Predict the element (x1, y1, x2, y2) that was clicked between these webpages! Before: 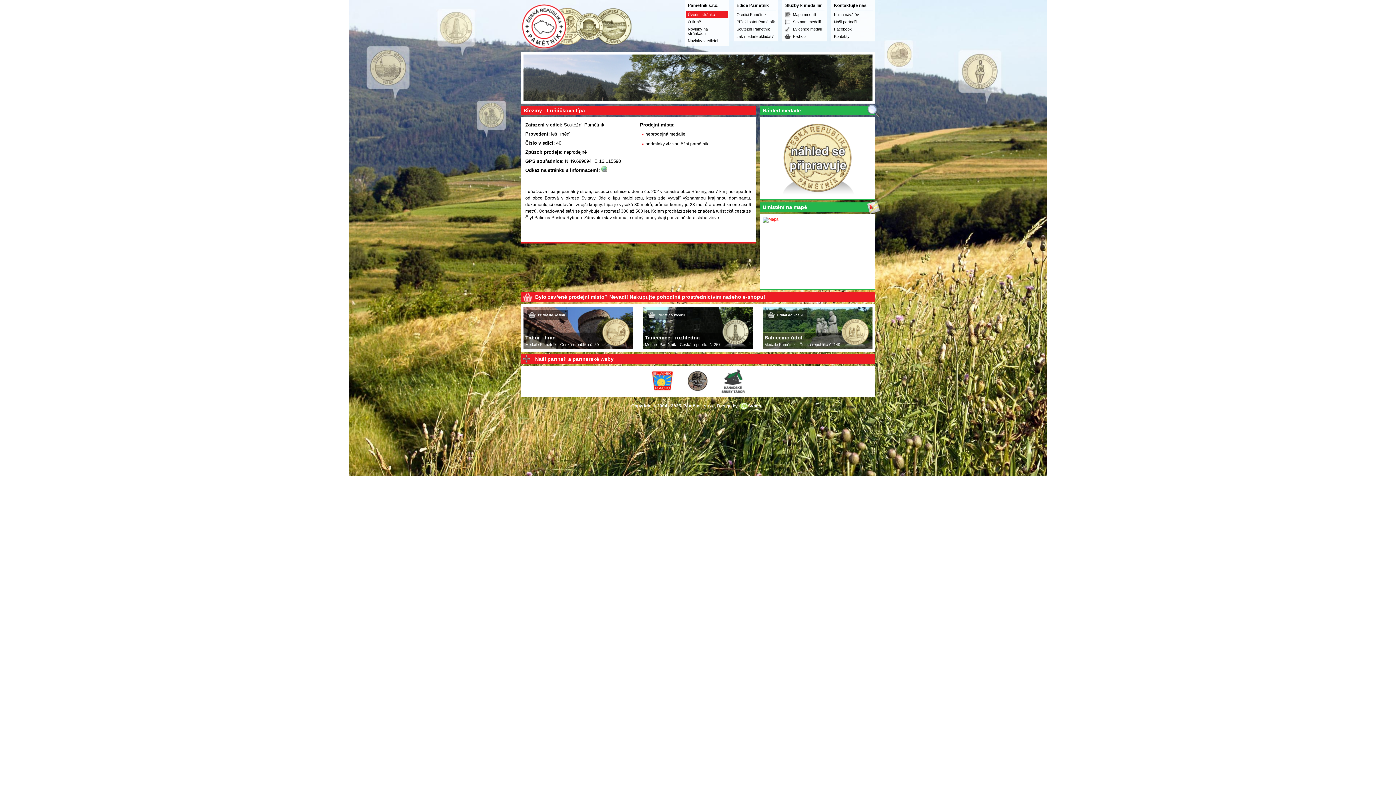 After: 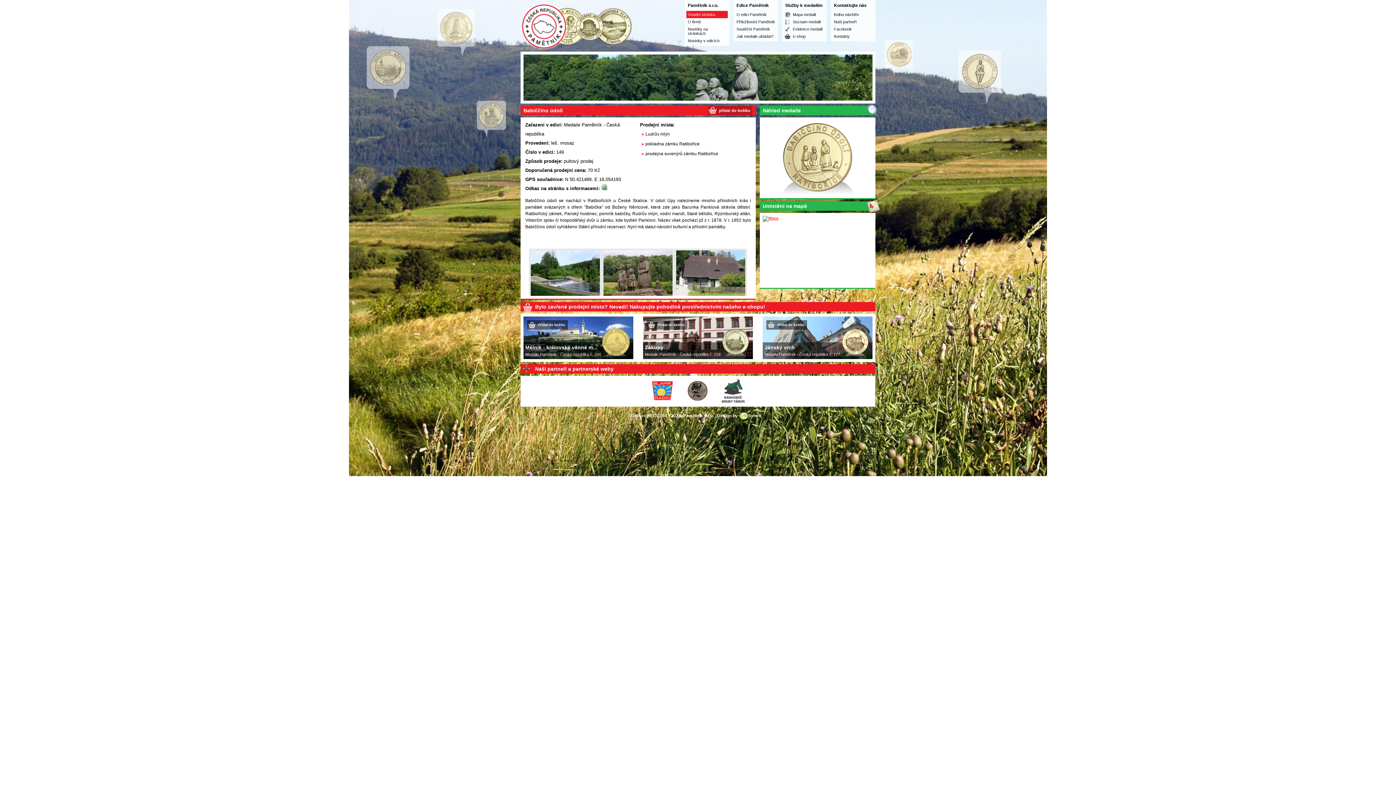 Action: label: Babiččino údolí
Medaile Pamětník - Česká republika č. 149 bbox: (762, 332, 872, 349)